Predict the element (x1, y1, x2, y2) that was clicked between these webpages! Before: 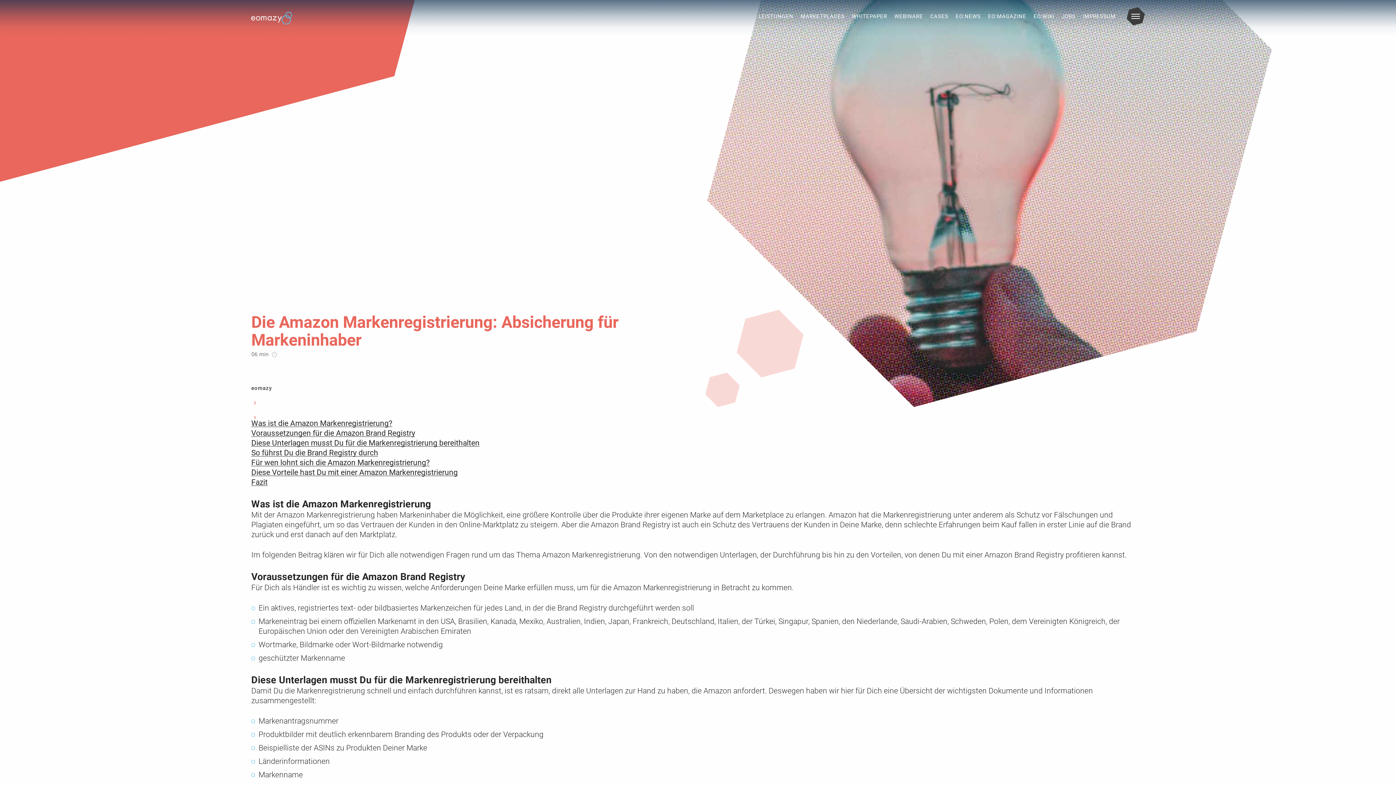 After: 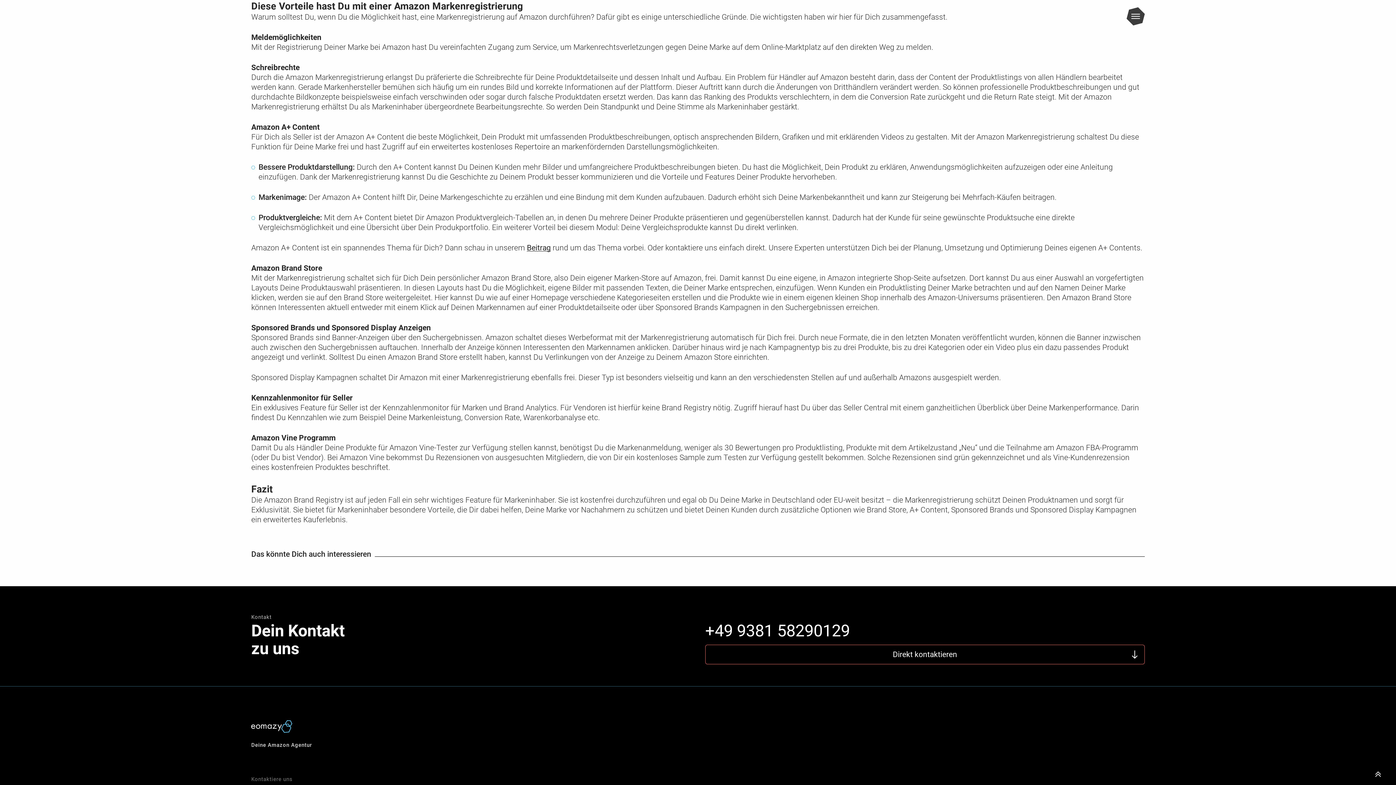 Action: bbox: (251, 468, 457, 477) label: Diese Vorteile hast Du mit einer Amazon Markenregistrierung